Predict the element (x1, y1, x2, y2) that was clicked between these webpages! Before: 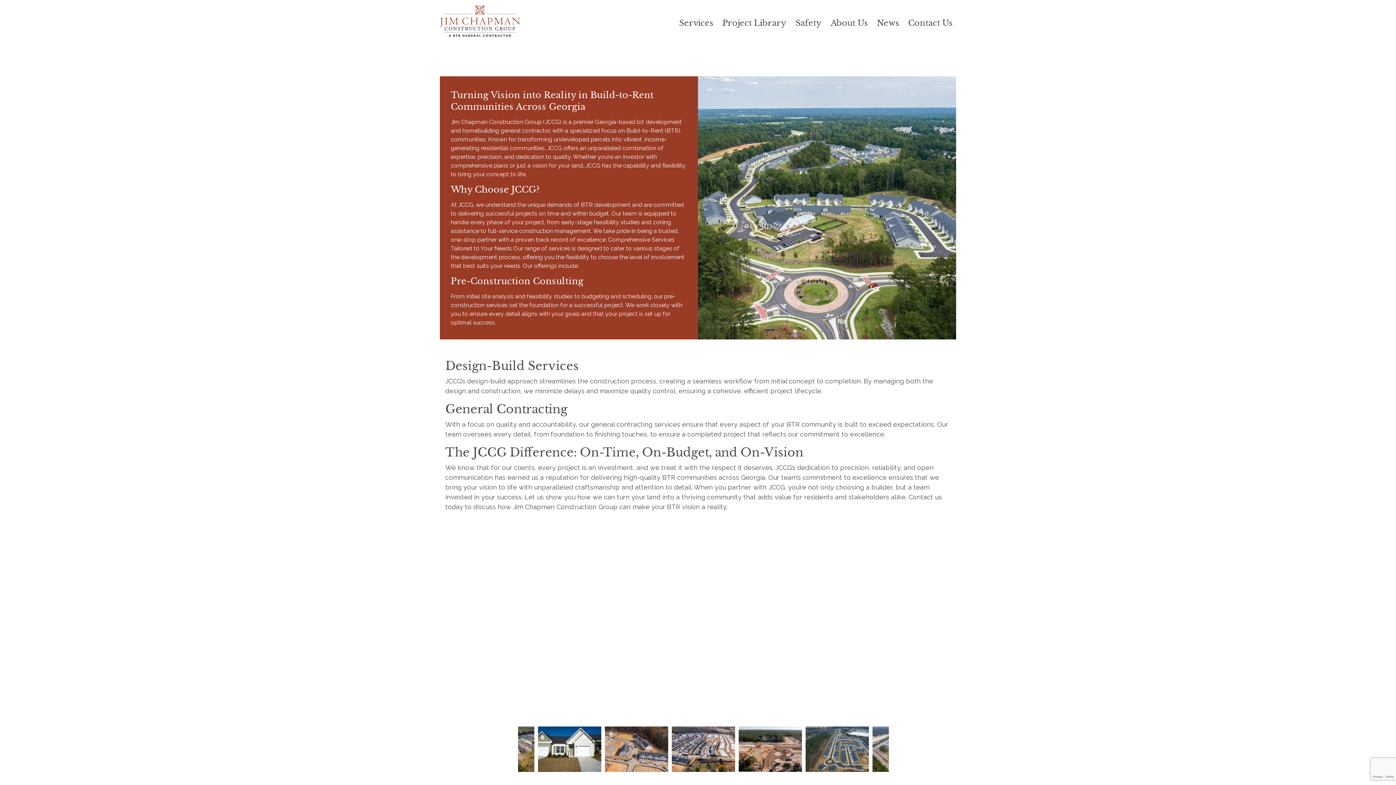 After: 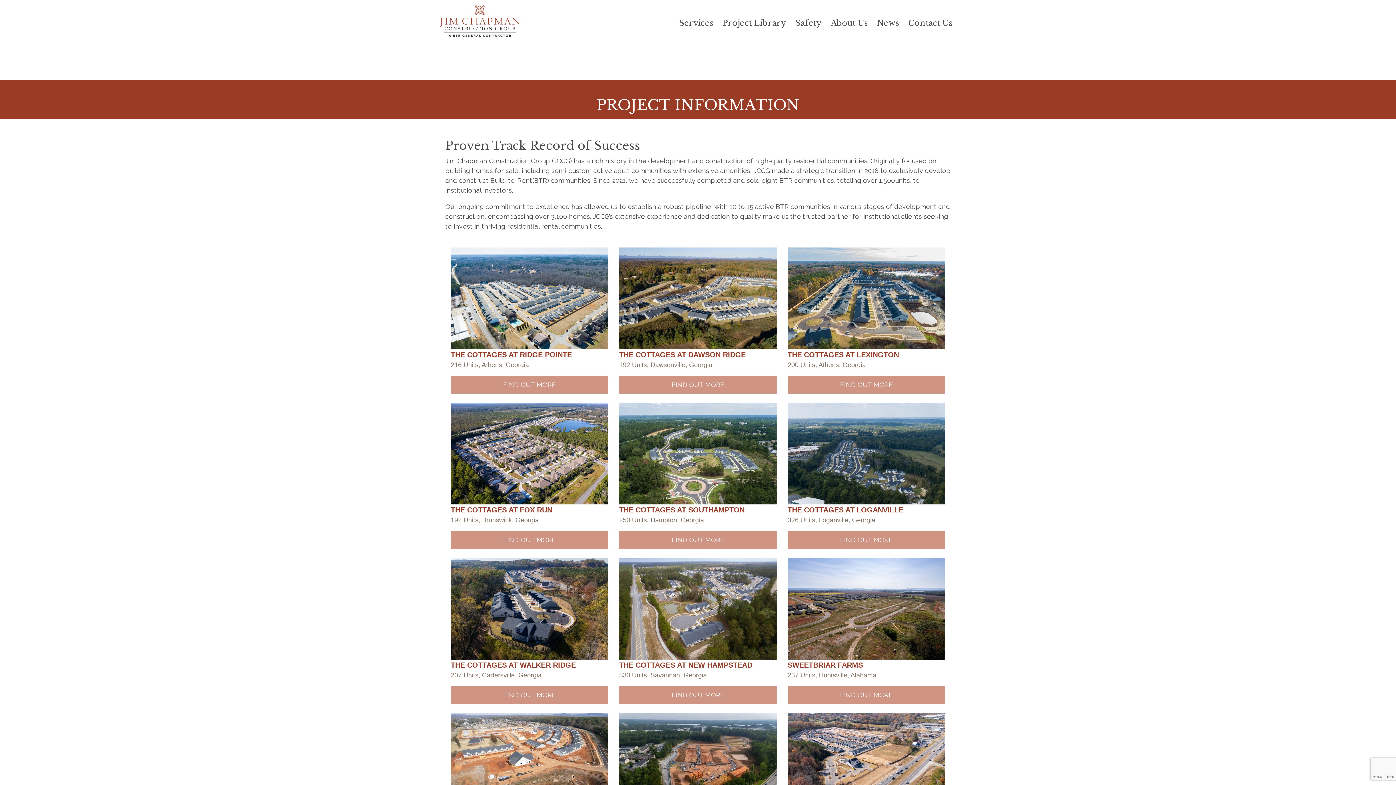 Action: label: Project Library bbox: (718, 13, 790, 32)